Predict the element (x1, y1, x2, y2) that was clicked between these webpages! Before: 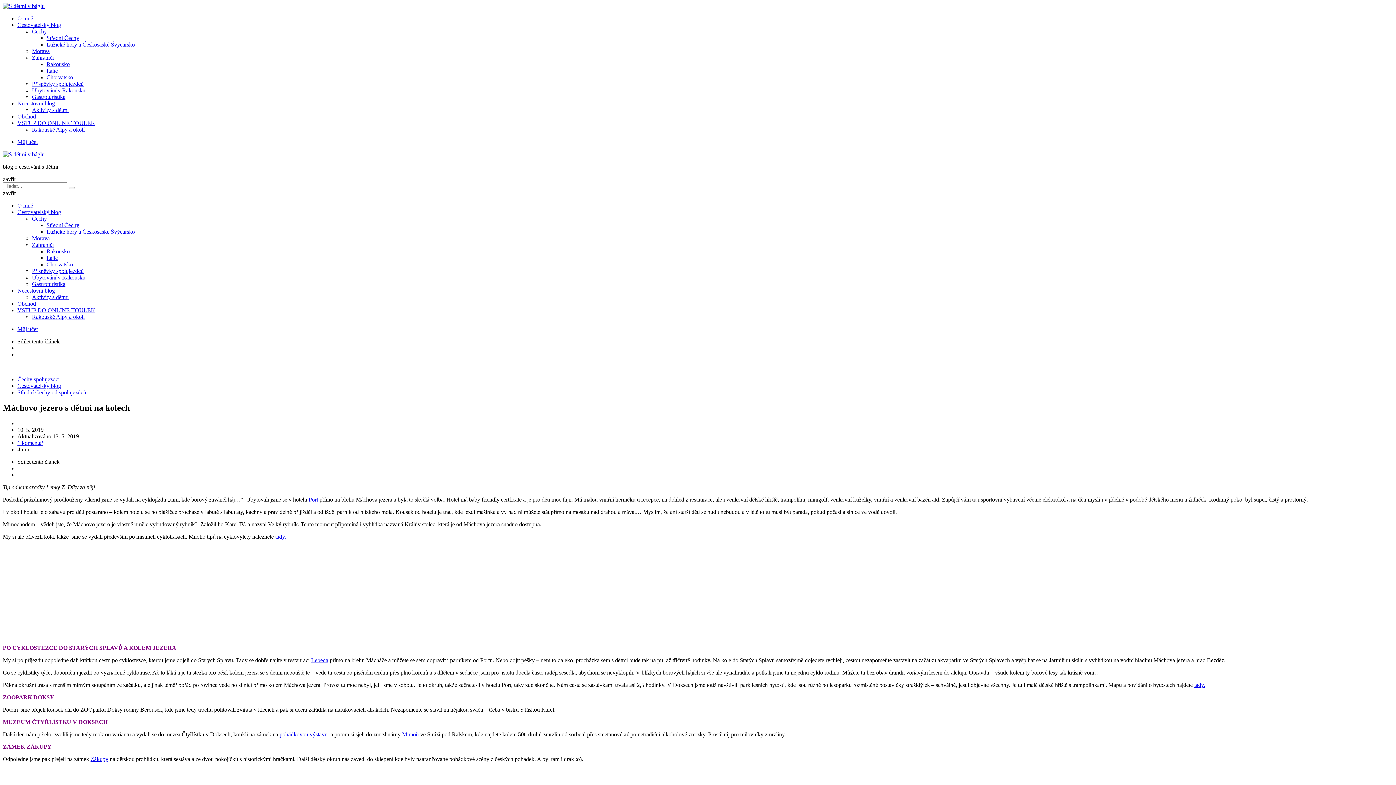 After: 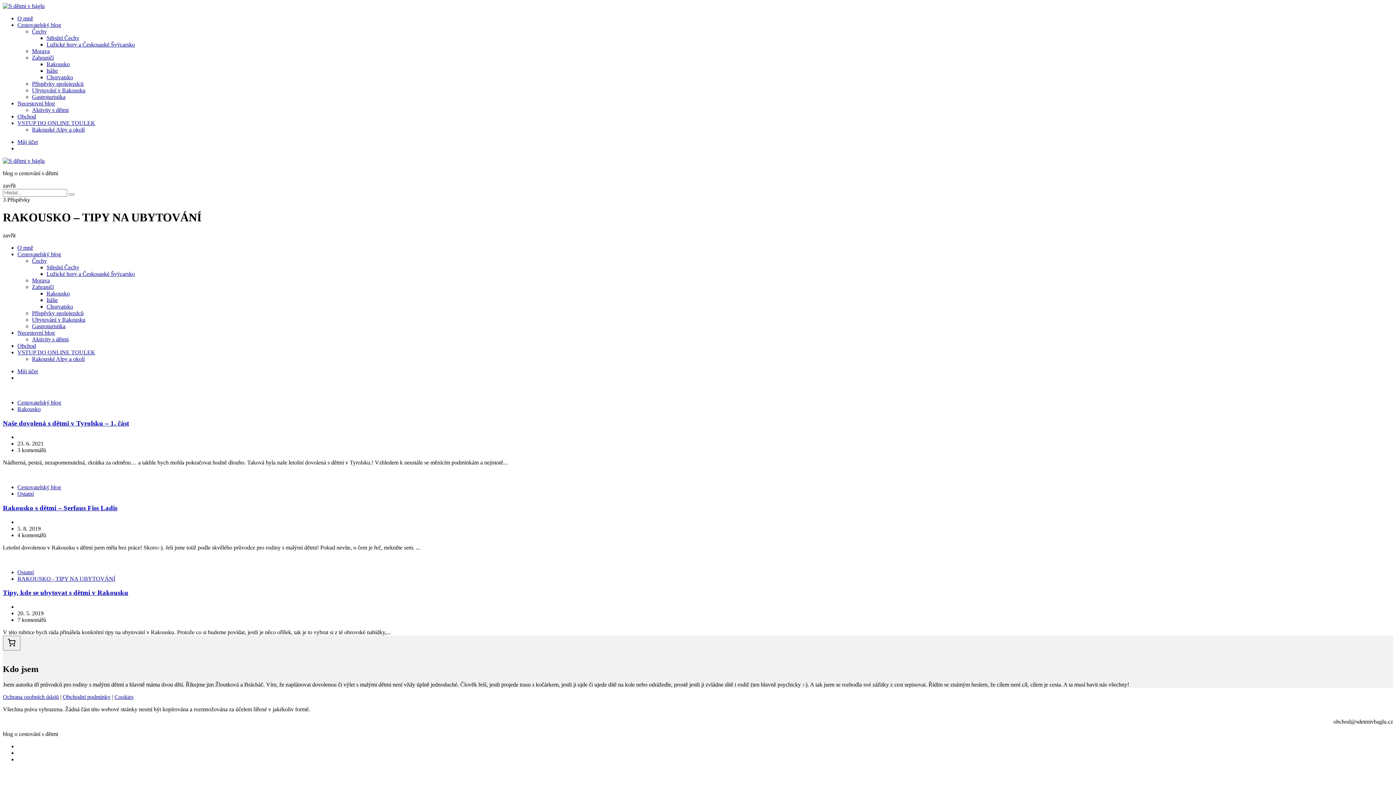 Action: label: Ubytování v Rakousku bbox: (32, 274, 85, 280)